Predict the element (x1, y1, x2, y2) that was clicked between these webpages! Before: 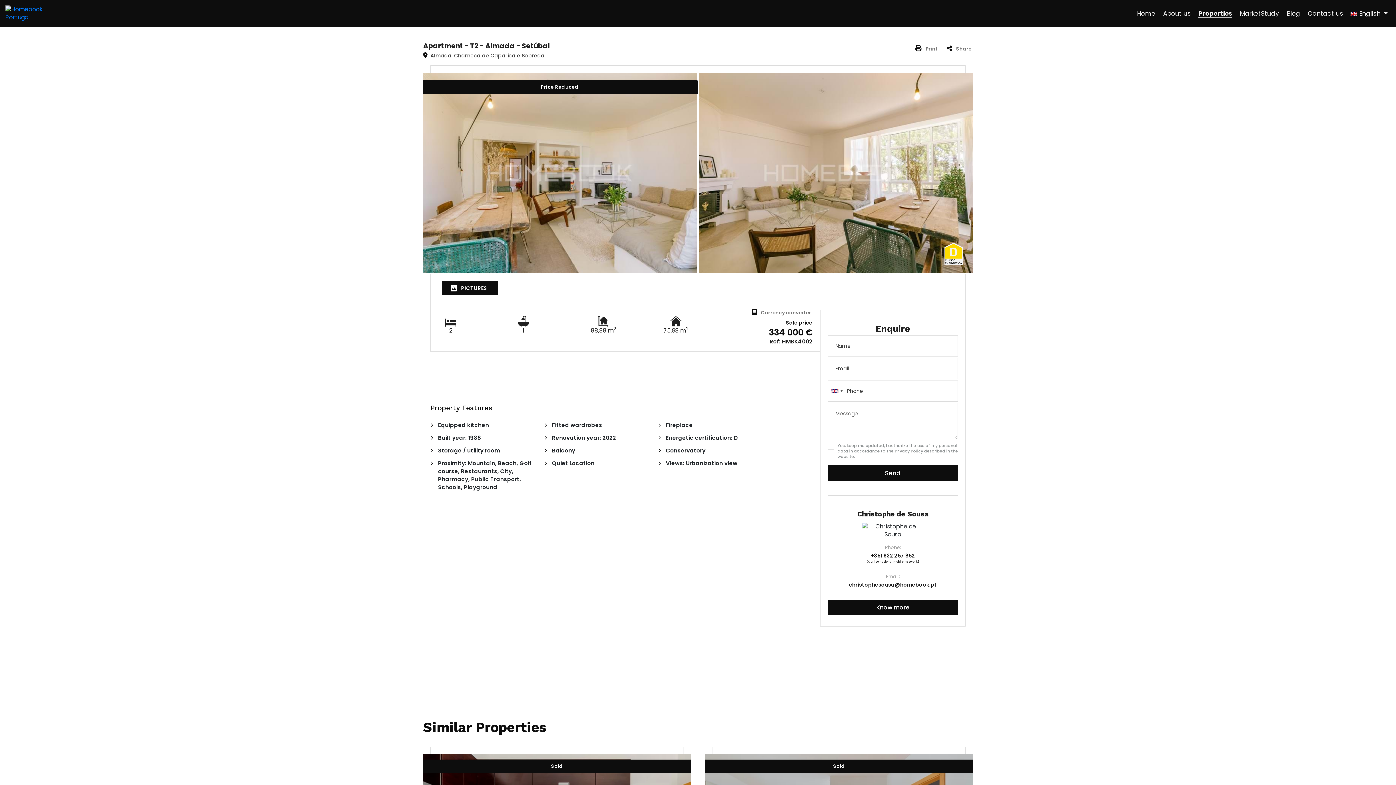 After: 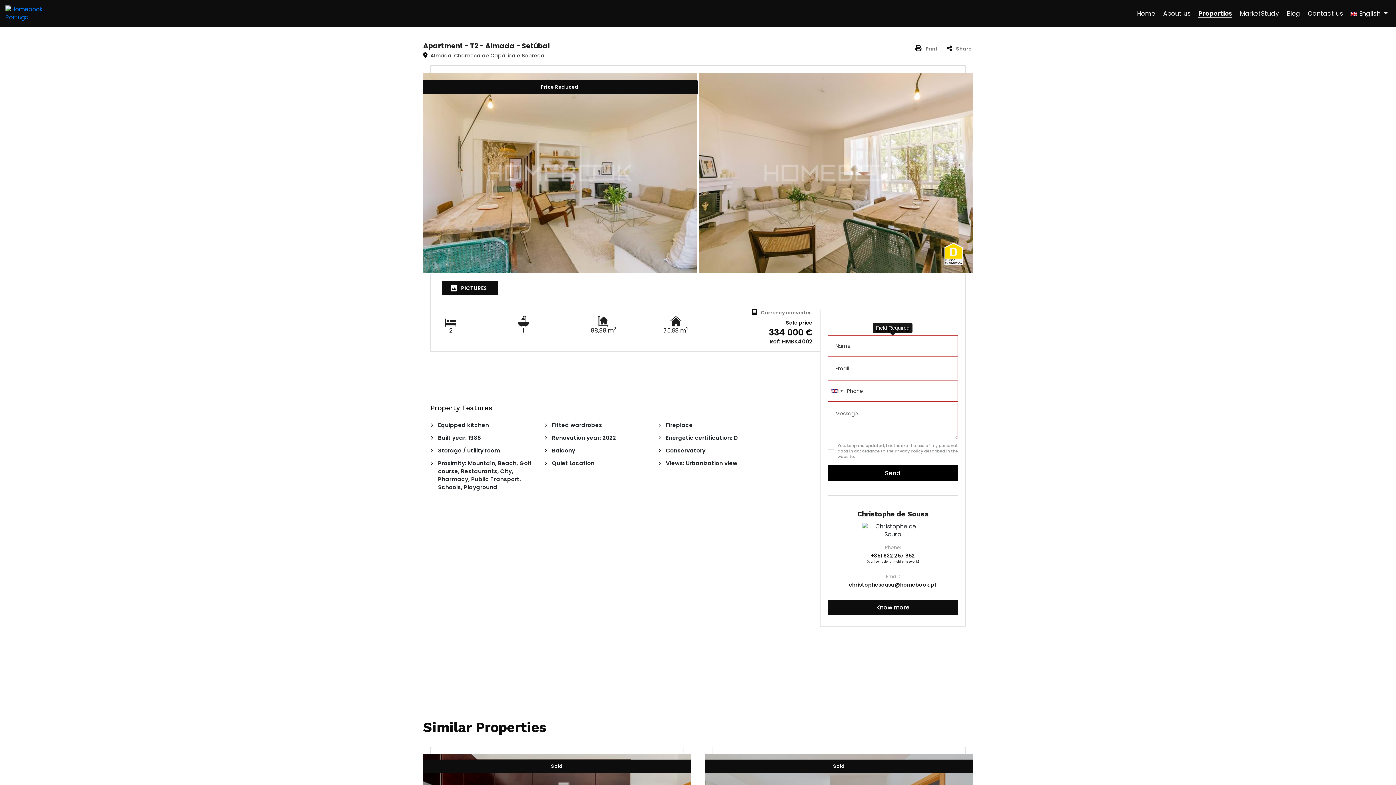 Action: label: Send bbox: (828, 464, 958, 481)